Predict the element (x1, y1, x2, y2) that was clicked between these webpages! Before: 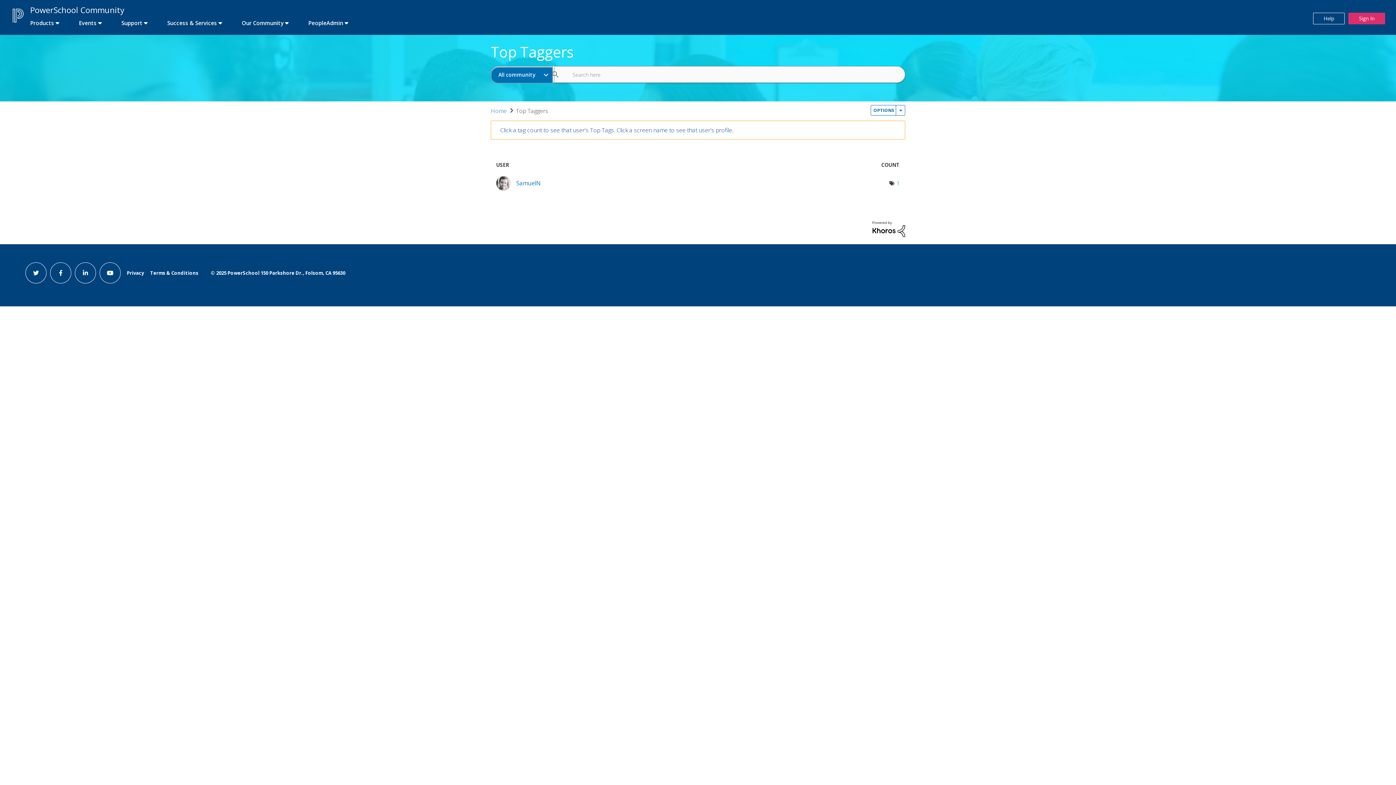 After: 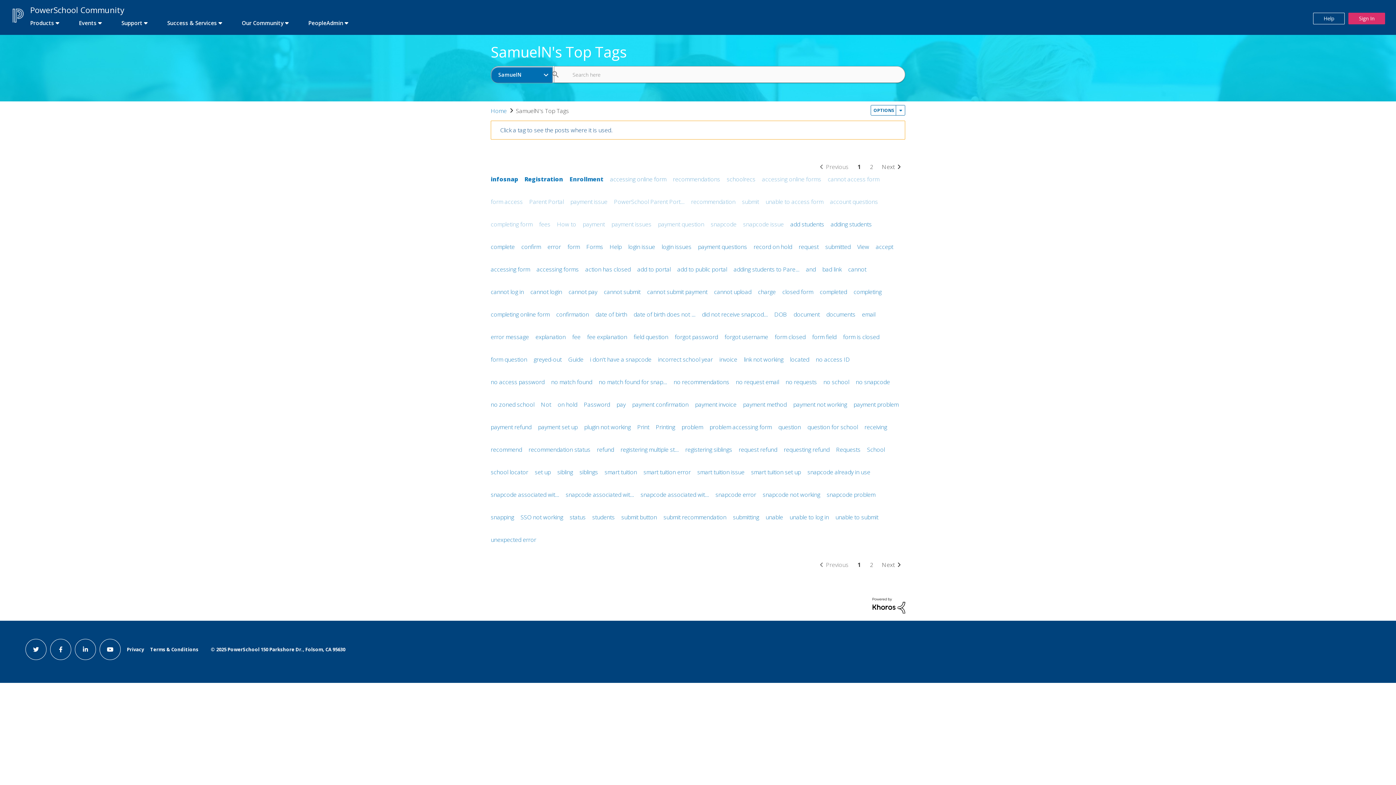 Action: label: Number of tags: 1 bbox: (896, 179, 900, 187)